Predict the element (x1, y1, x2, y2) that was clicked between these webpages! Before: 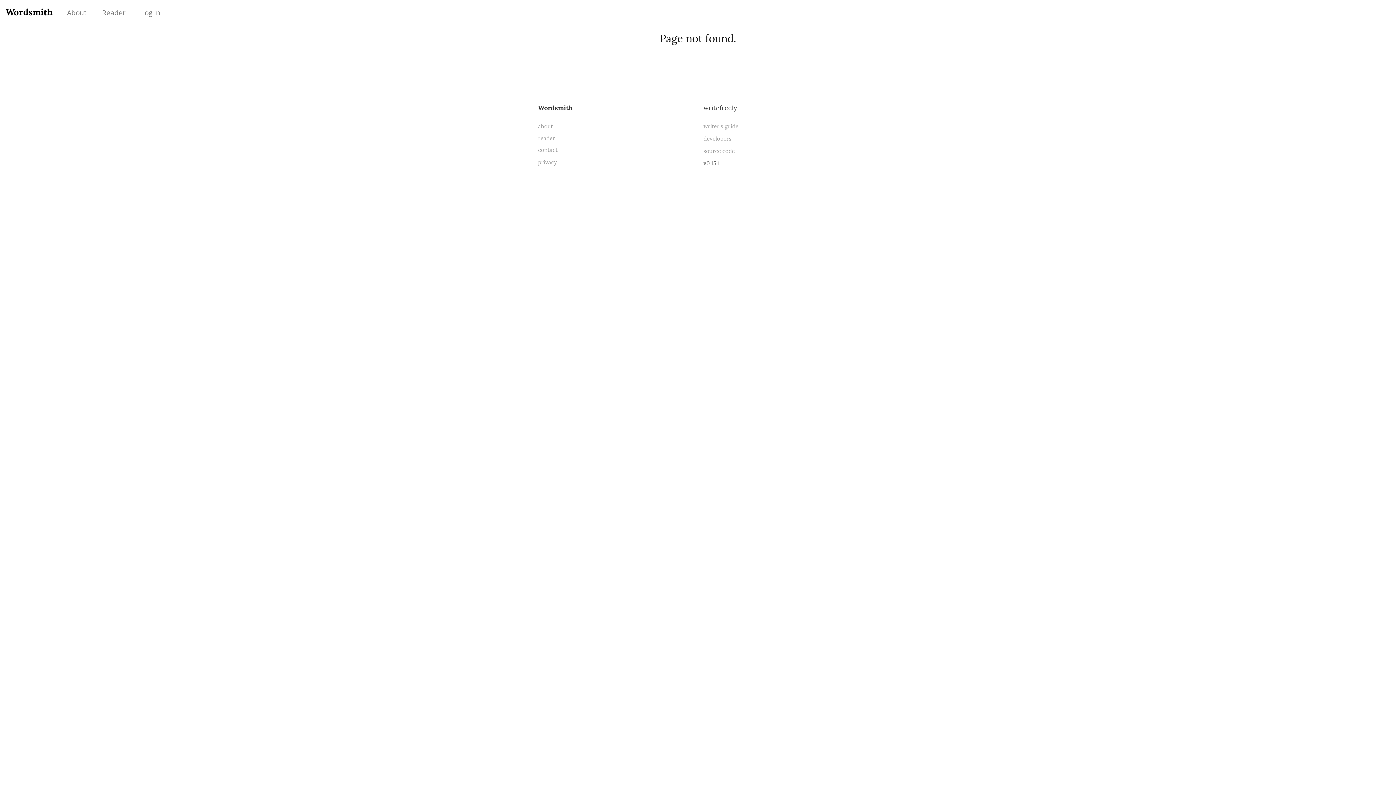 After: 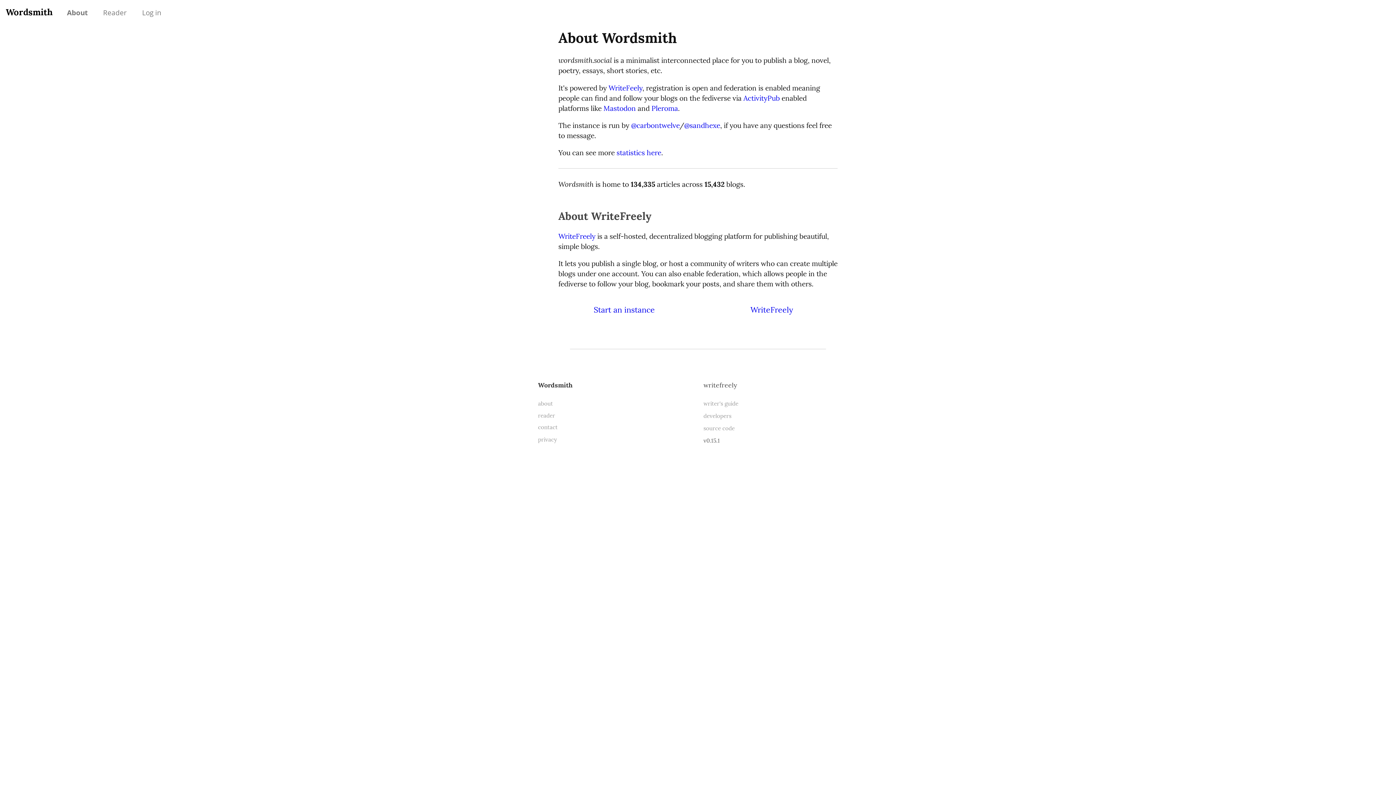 Action: bbox: (538, 122, 553, 130) label: about